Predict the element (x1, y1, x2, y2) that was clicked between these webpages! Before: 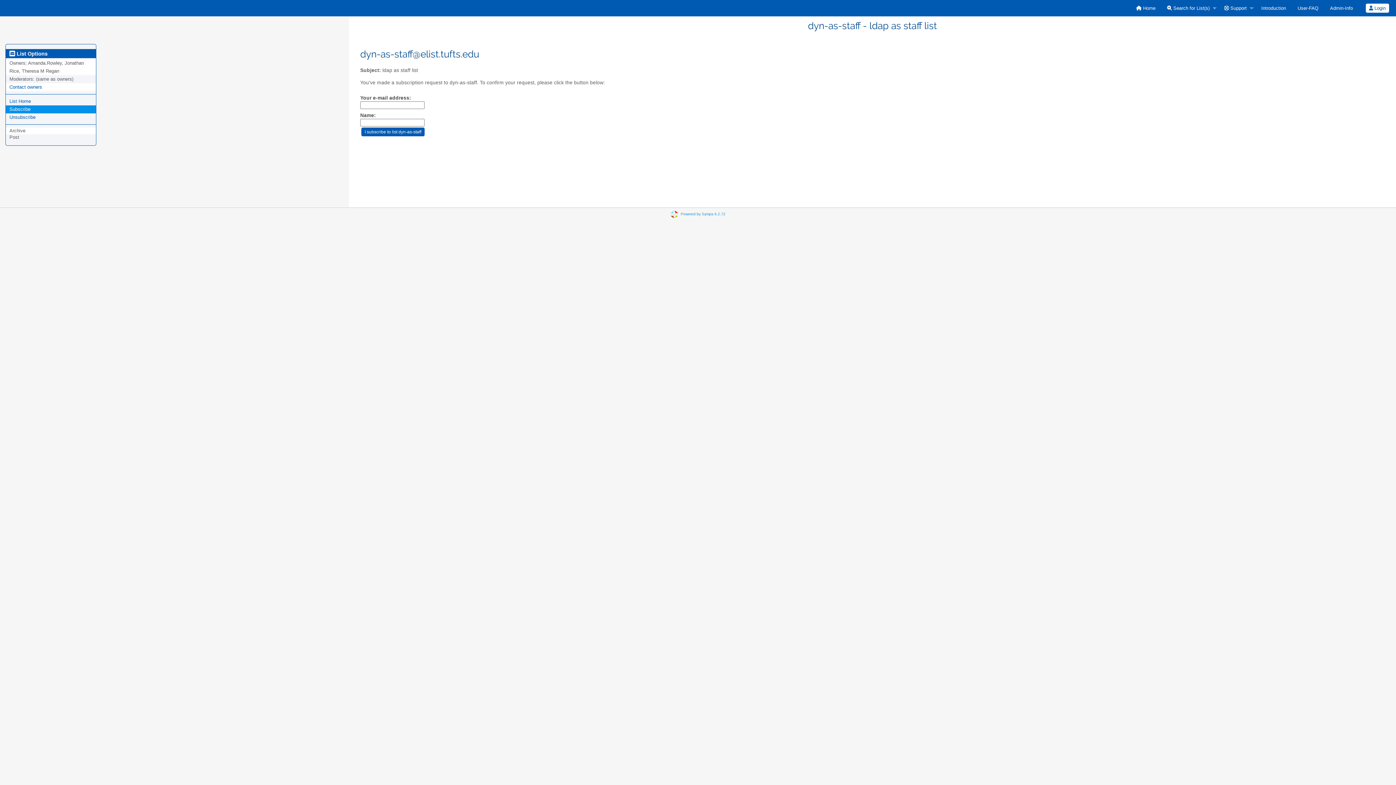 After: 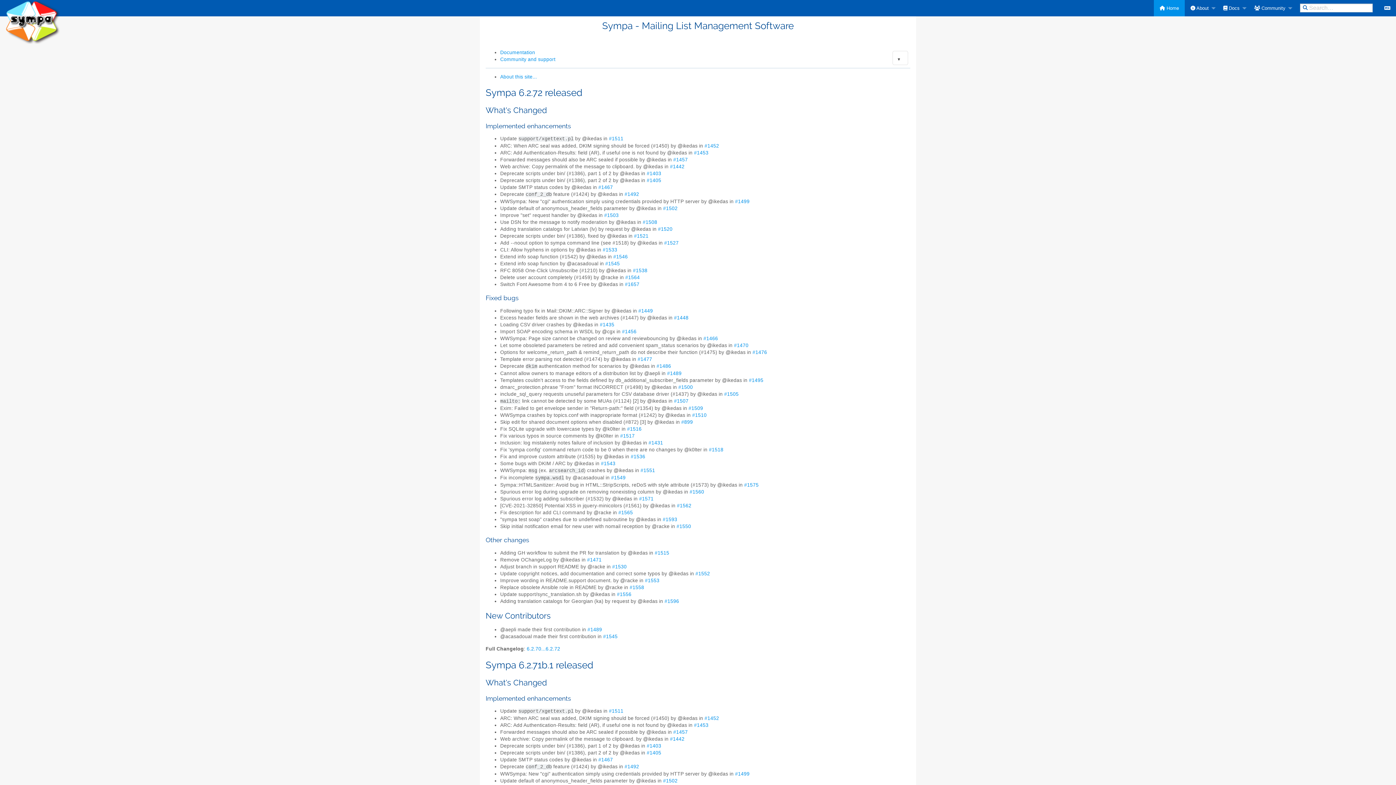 Action: bbox: (680, 212, 725, 216) label: Powered by Sympa 6.2.72